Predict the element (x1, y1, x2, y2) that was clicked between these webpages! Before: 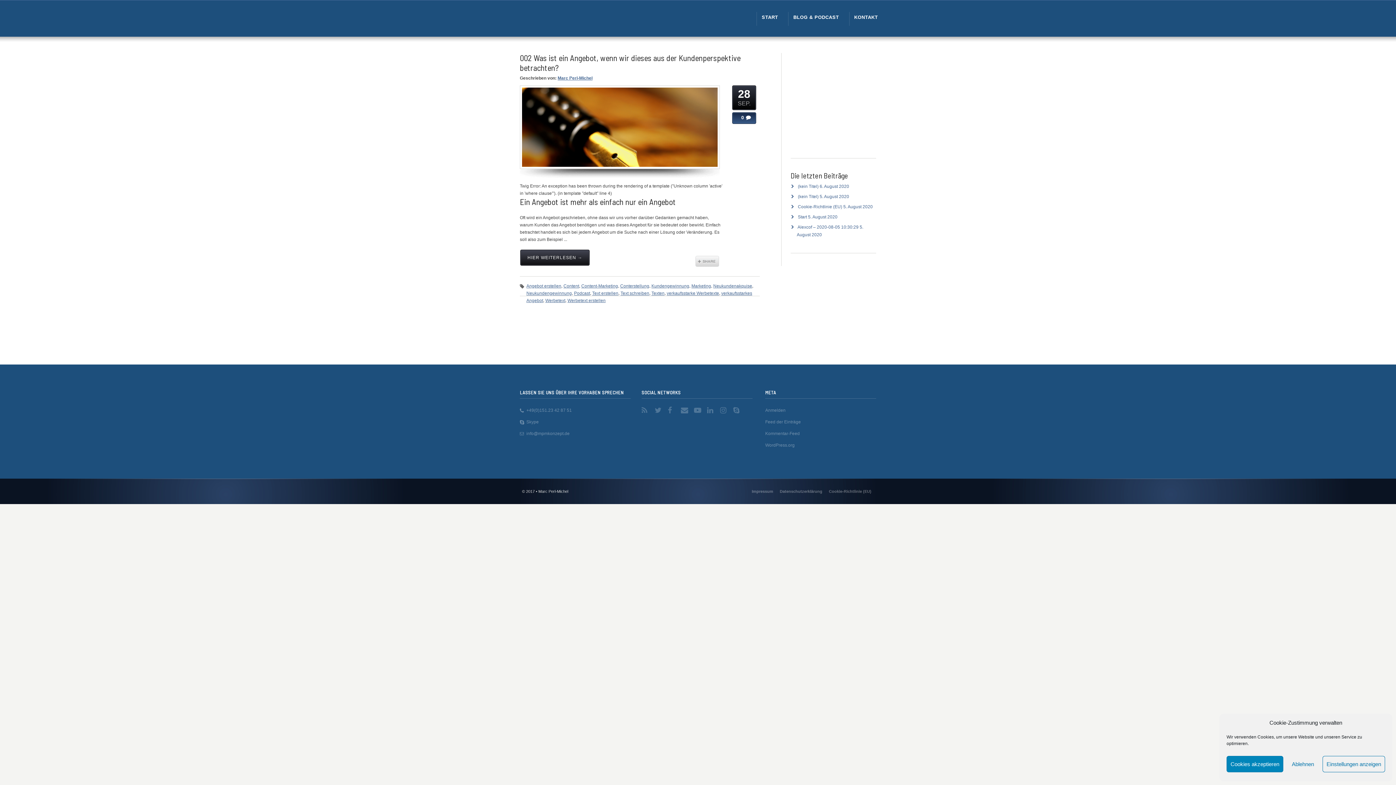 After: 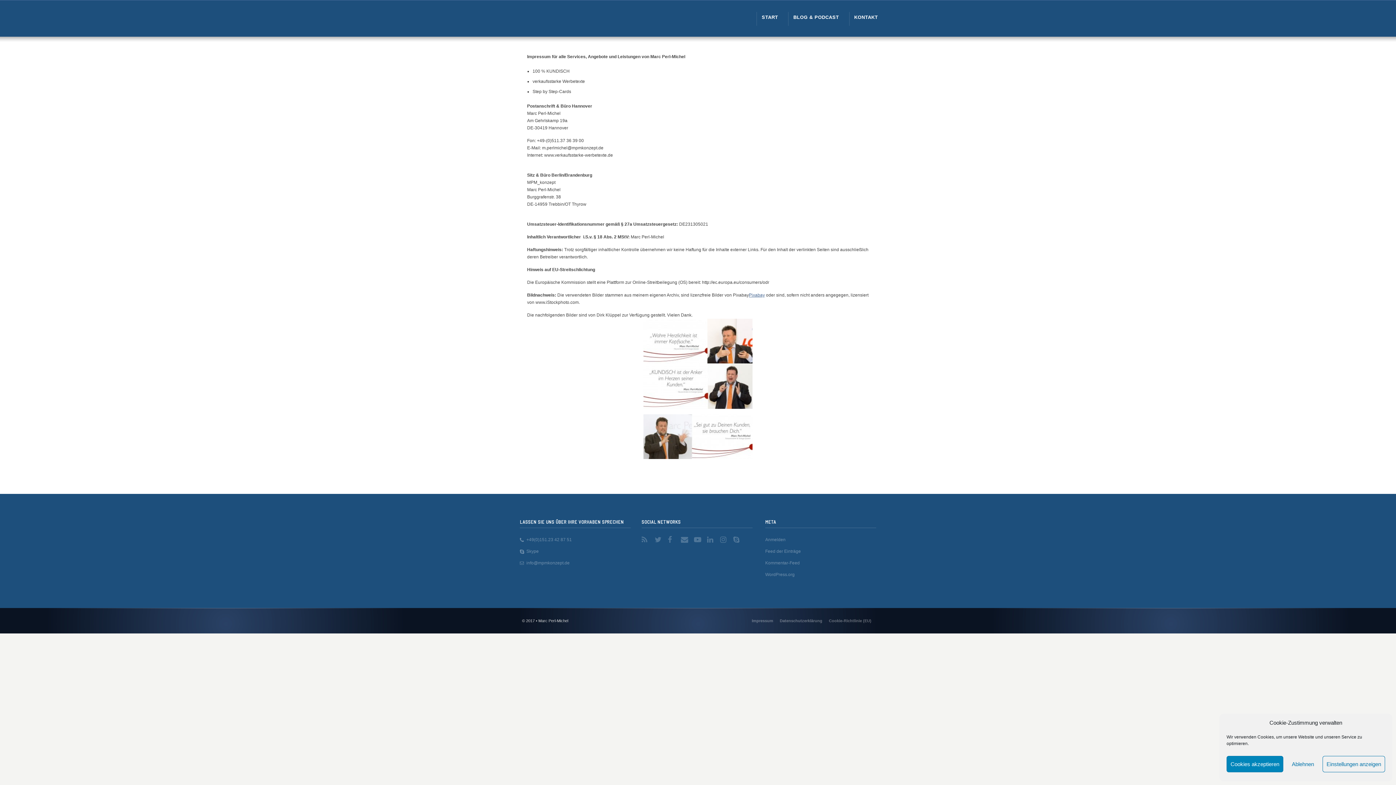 Action: label: Impressum bbox: (752, 489, 773, 493)